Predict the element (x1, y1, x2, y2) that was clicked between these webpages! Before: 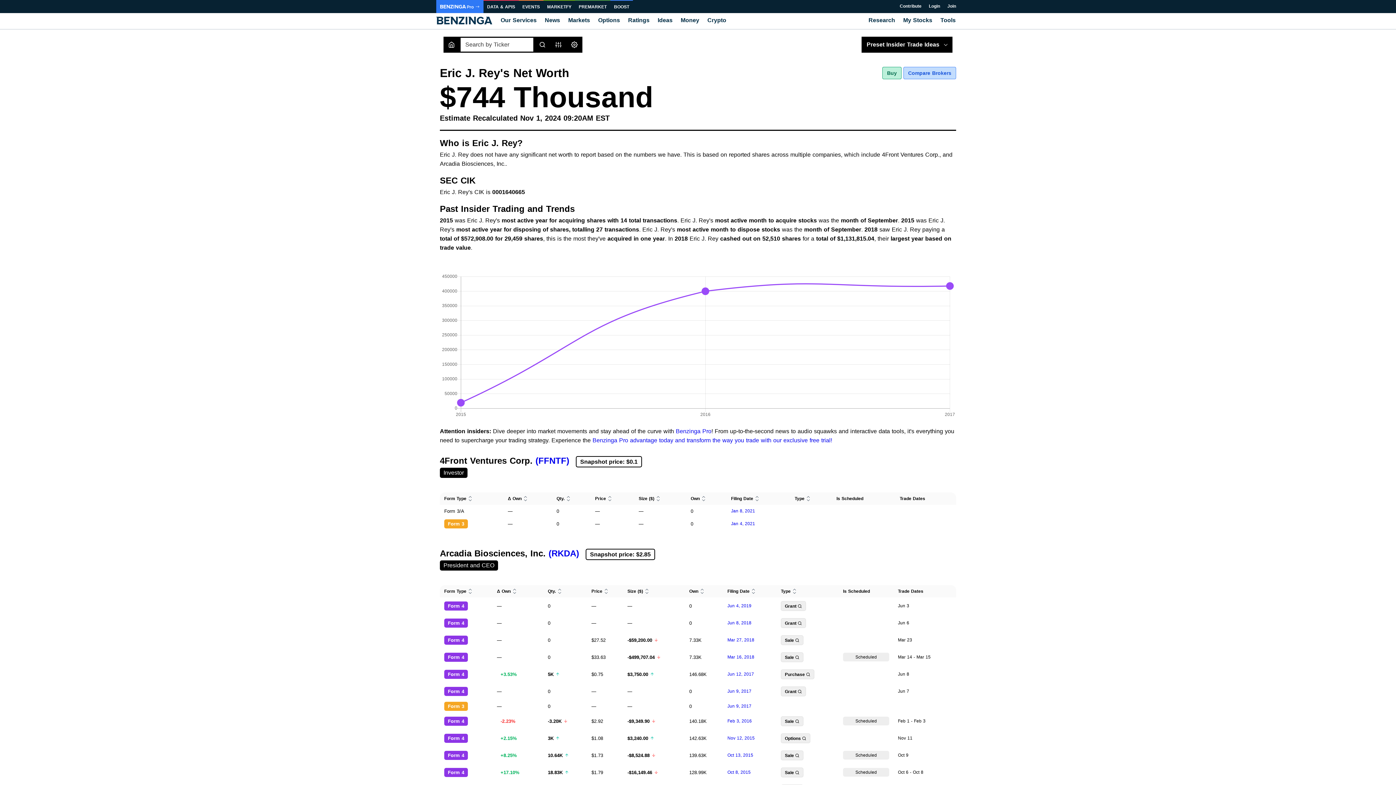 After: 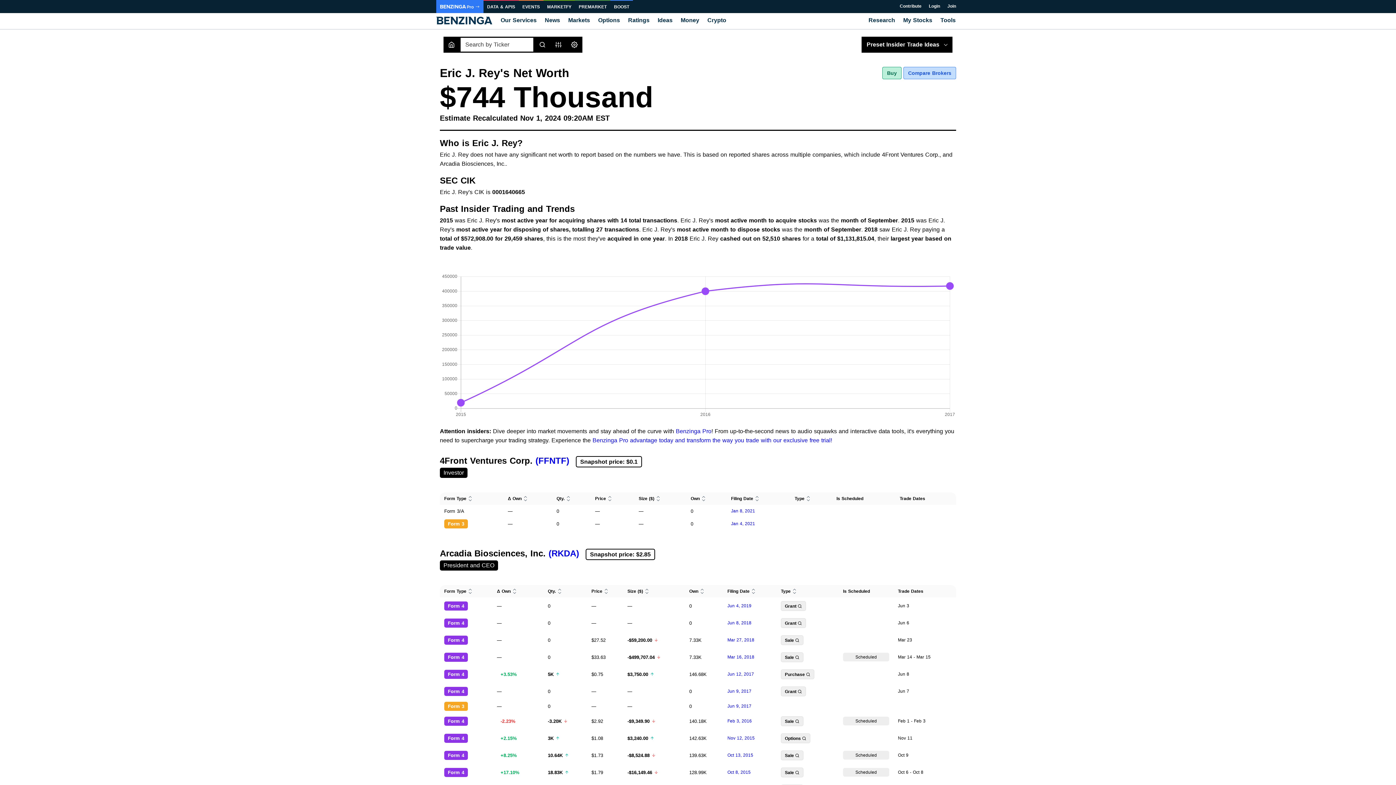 Action: label: Benzinga Pro bbox: (676, 428, 711, 434)